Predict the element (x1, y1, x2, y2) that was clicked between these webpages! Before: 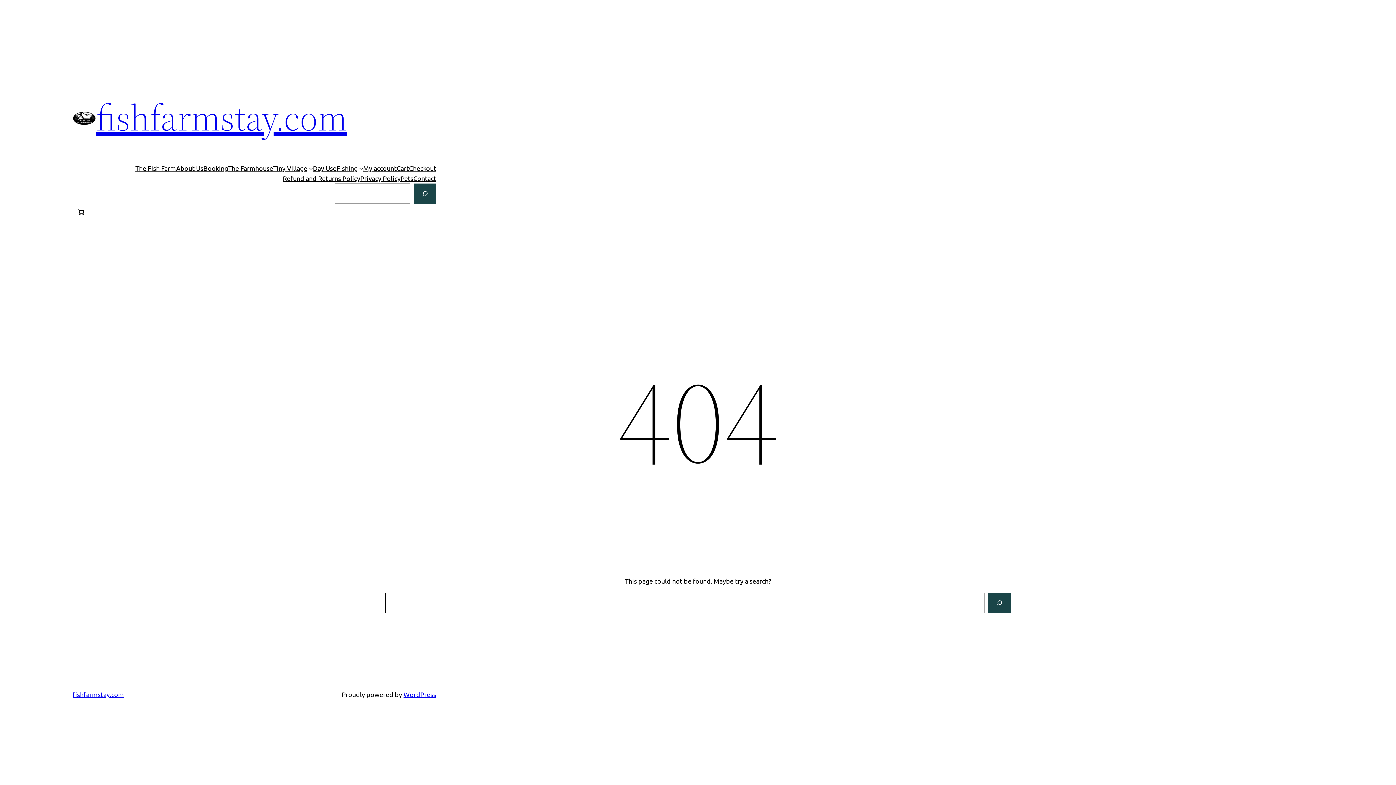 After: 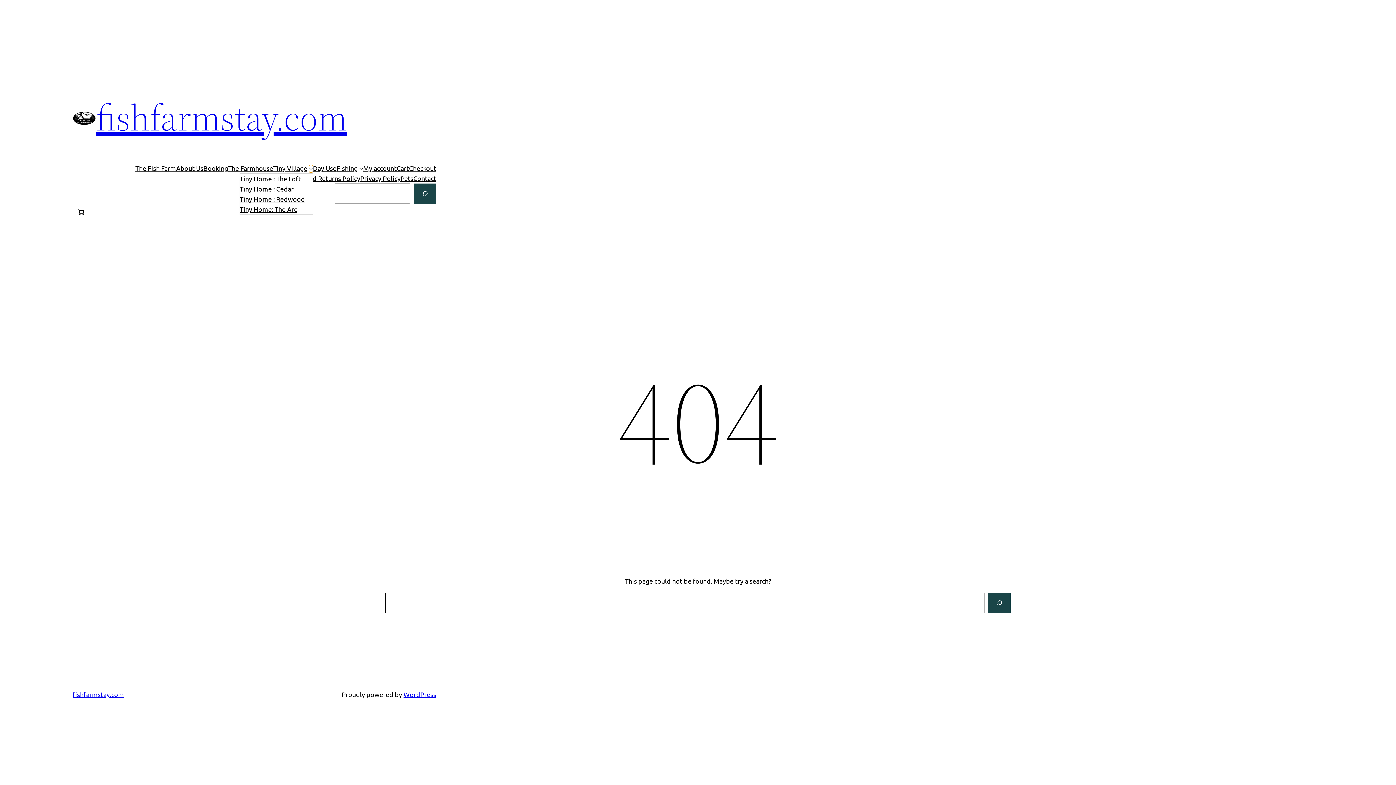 Action: label: Tiny Village submenu bbox: (309, 166, 312, 170)